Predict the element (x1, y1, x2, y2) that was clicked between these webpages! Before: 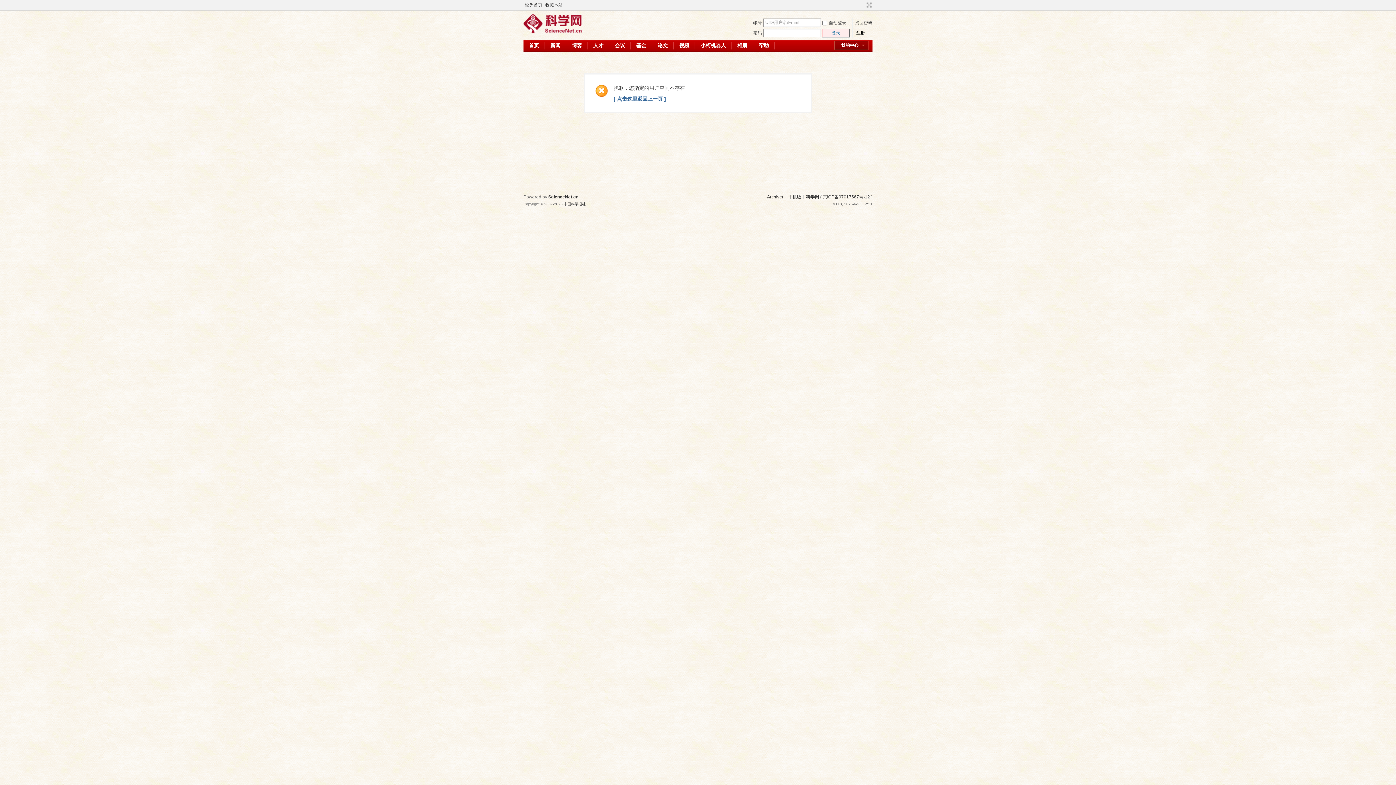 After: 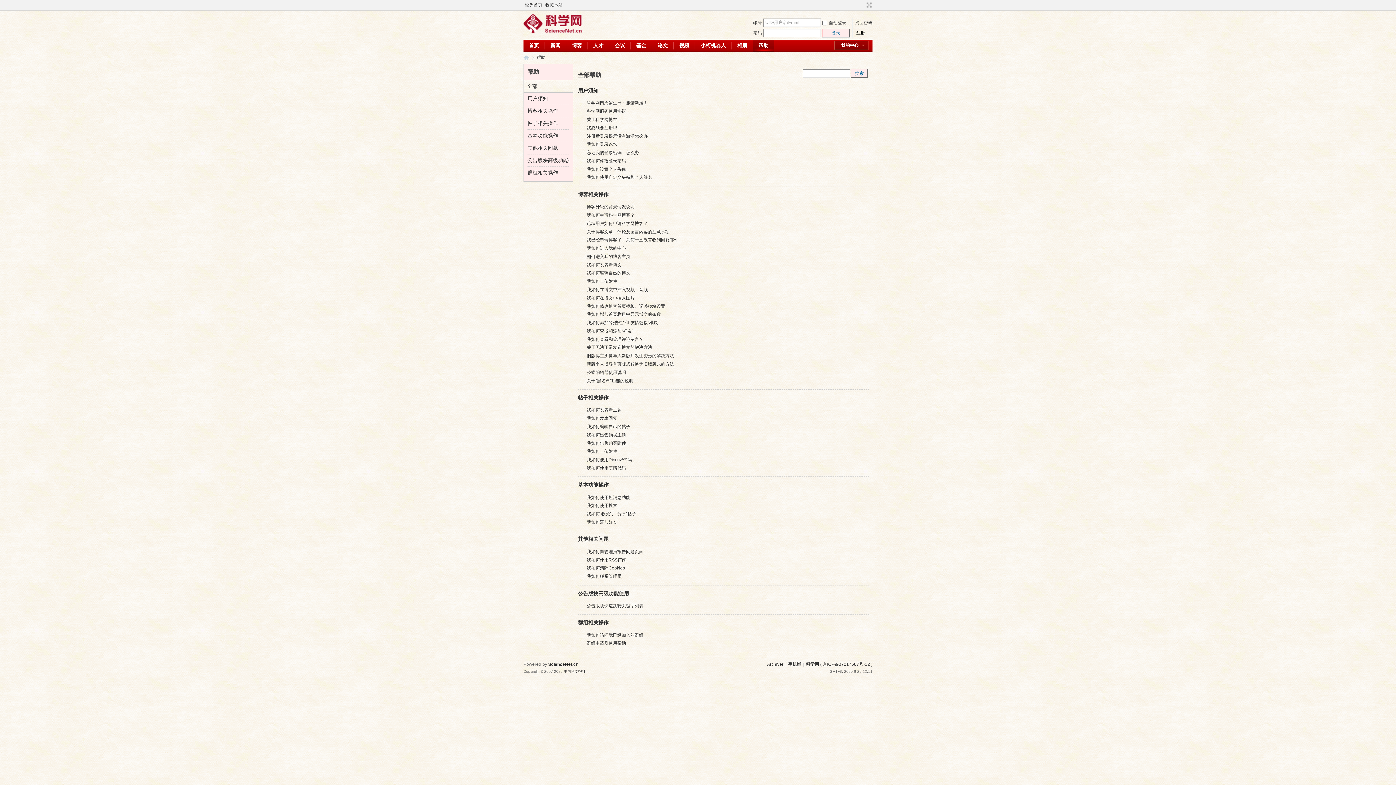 Action: label: 帮助Help bbox: (753, 39, 774, 51)